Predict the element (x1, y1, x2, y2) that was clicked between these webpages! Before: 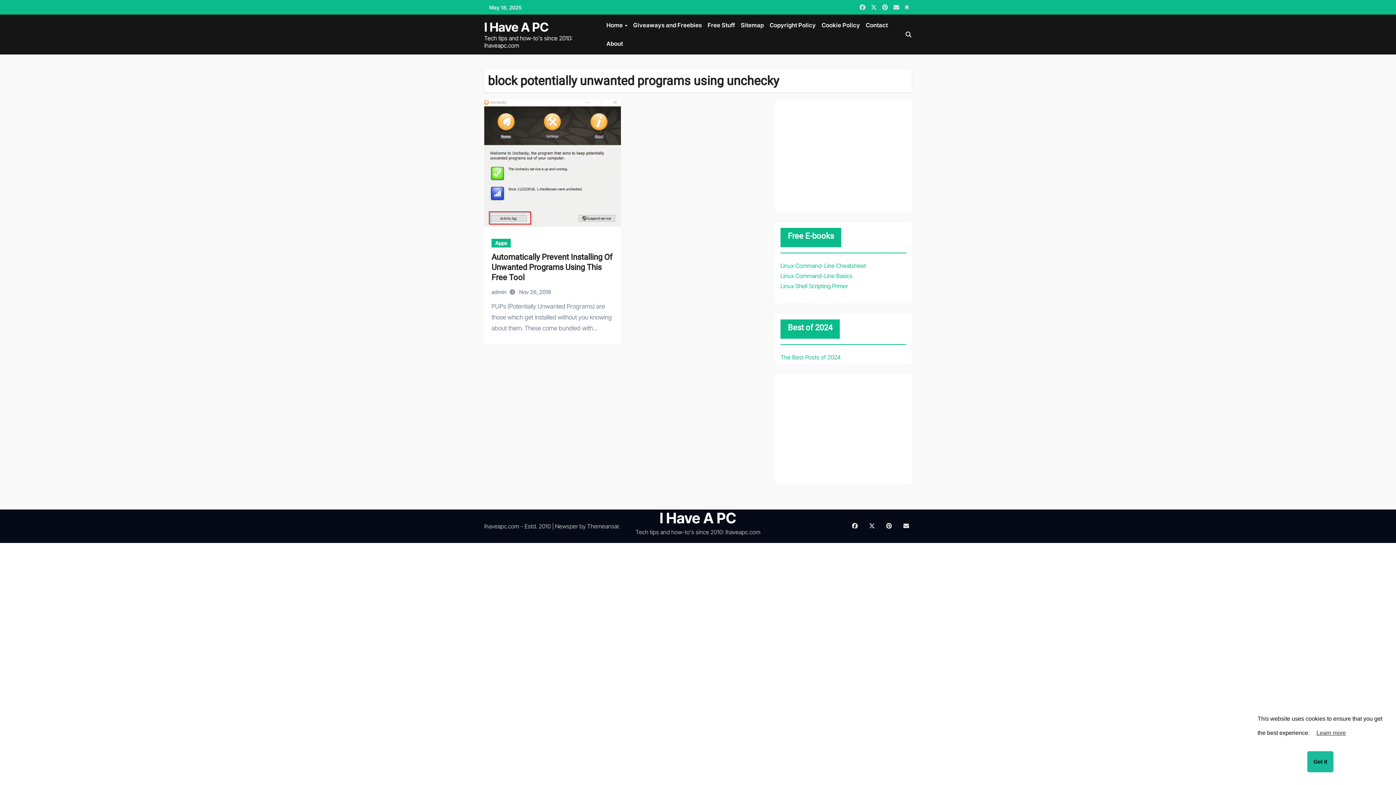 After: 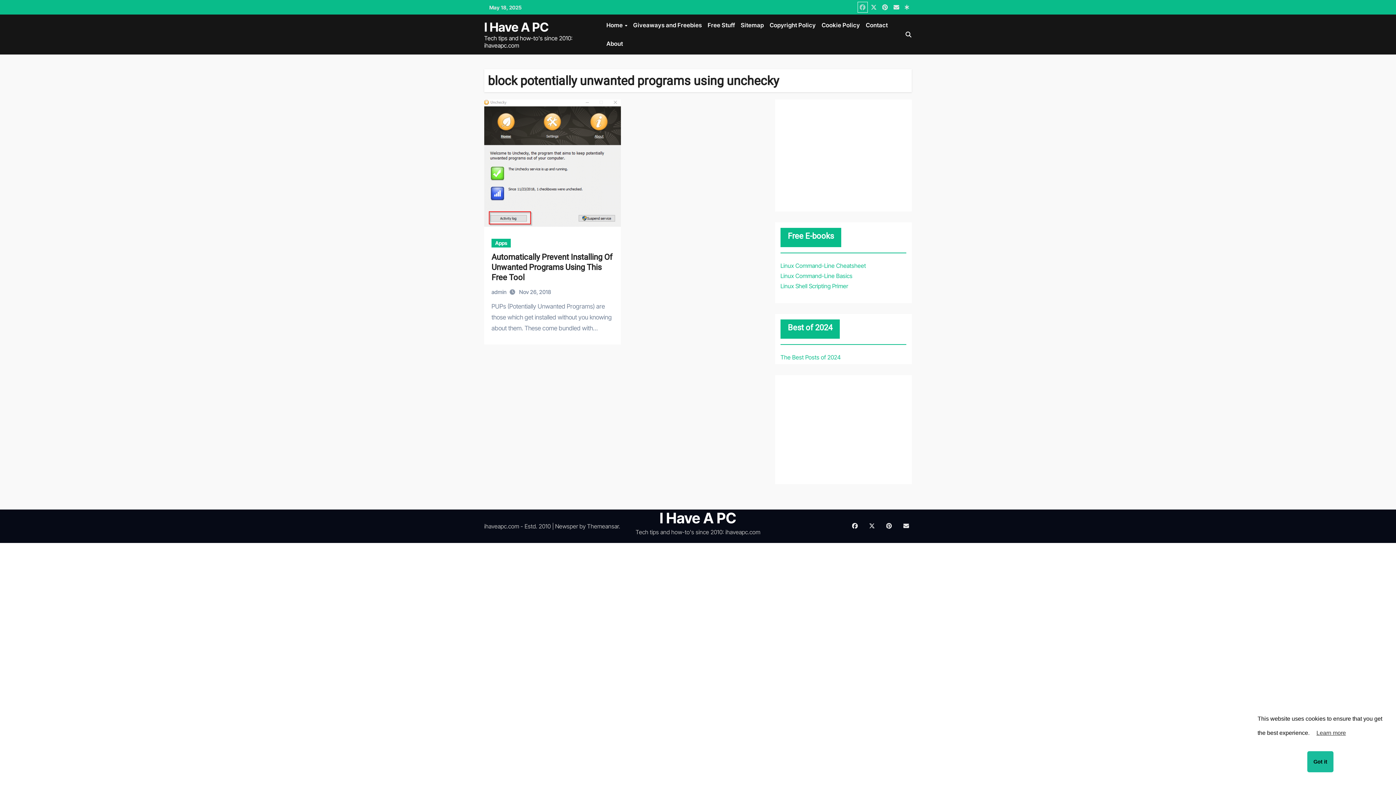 Action: bbox: (858, 2, 867, 12)